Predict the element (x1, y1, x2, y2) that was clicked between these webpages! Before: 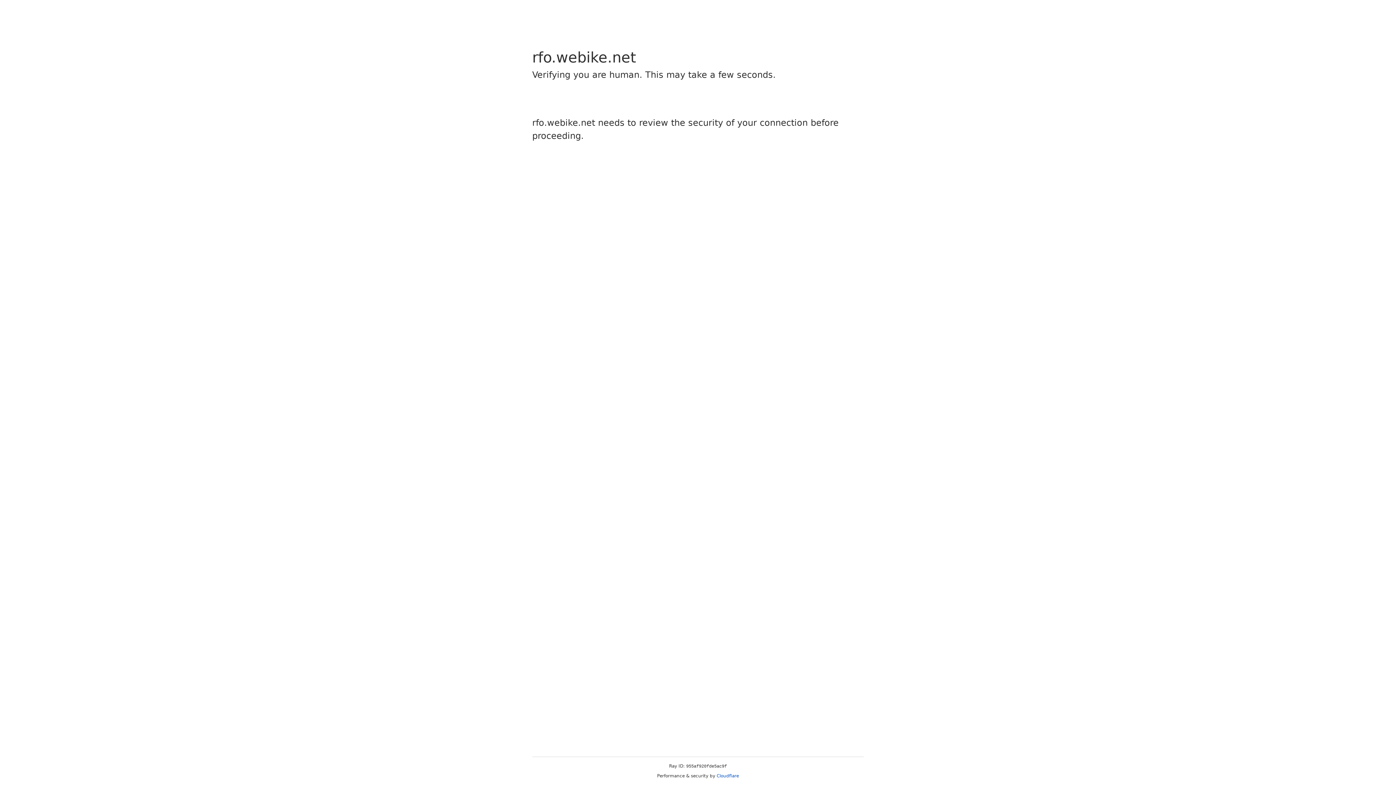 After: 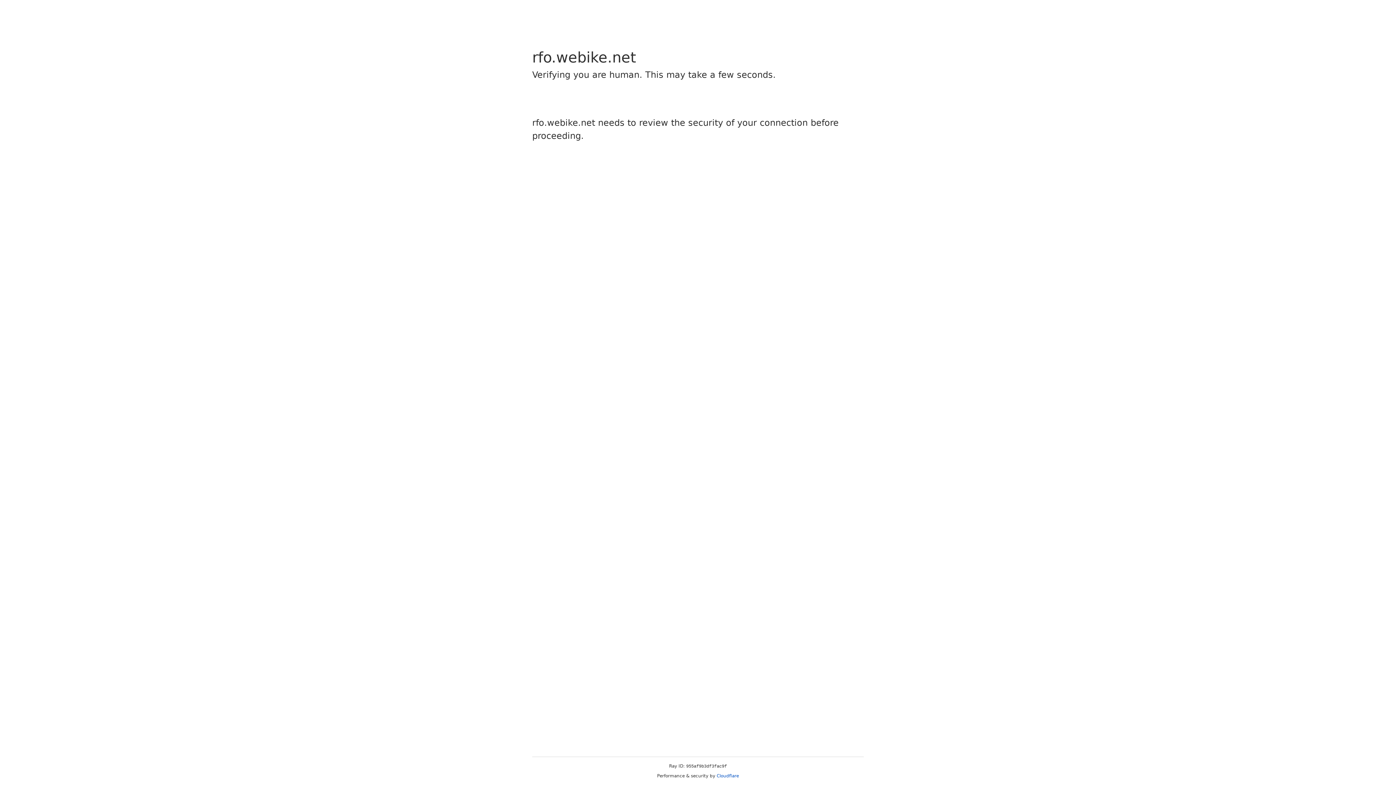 Action: bbox: (716, 773, 739, 778) label: Cloudflare